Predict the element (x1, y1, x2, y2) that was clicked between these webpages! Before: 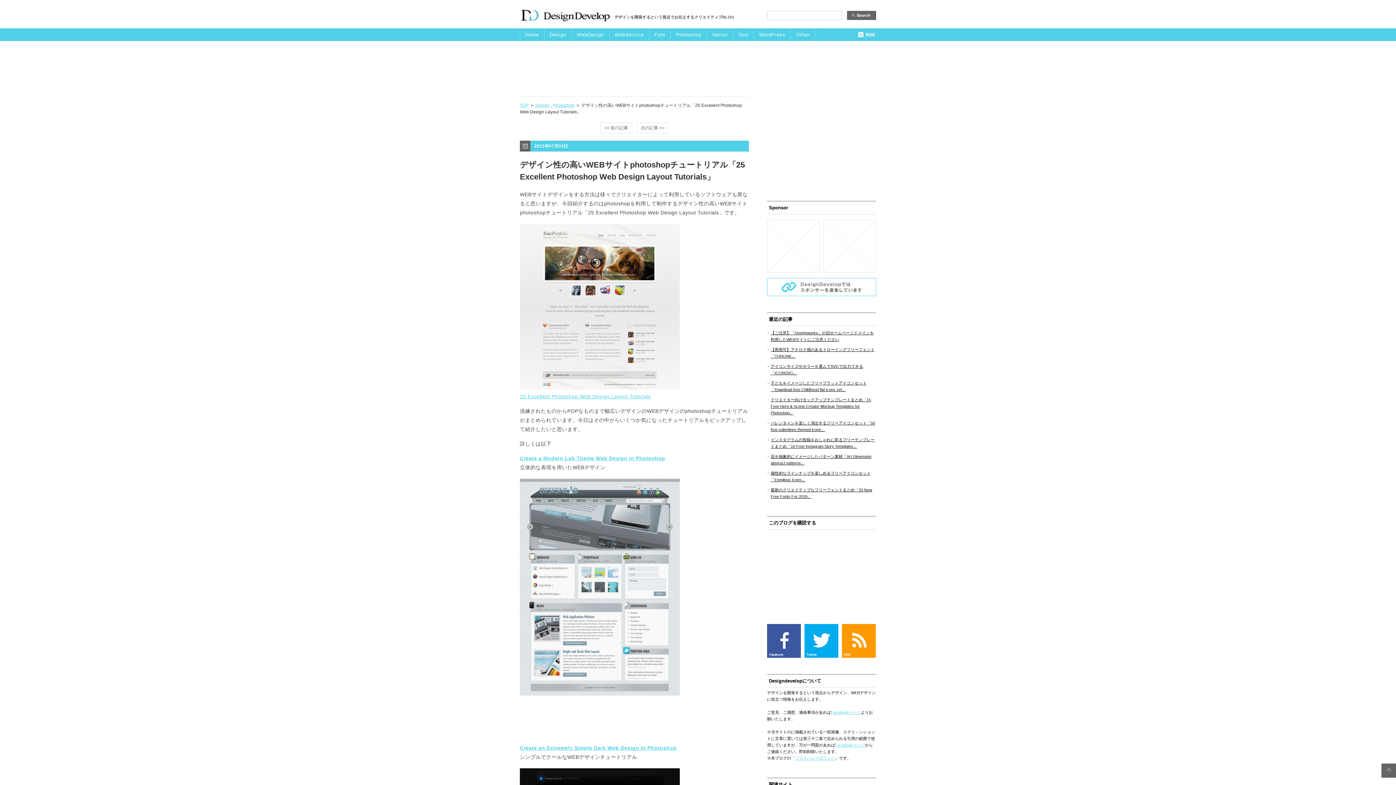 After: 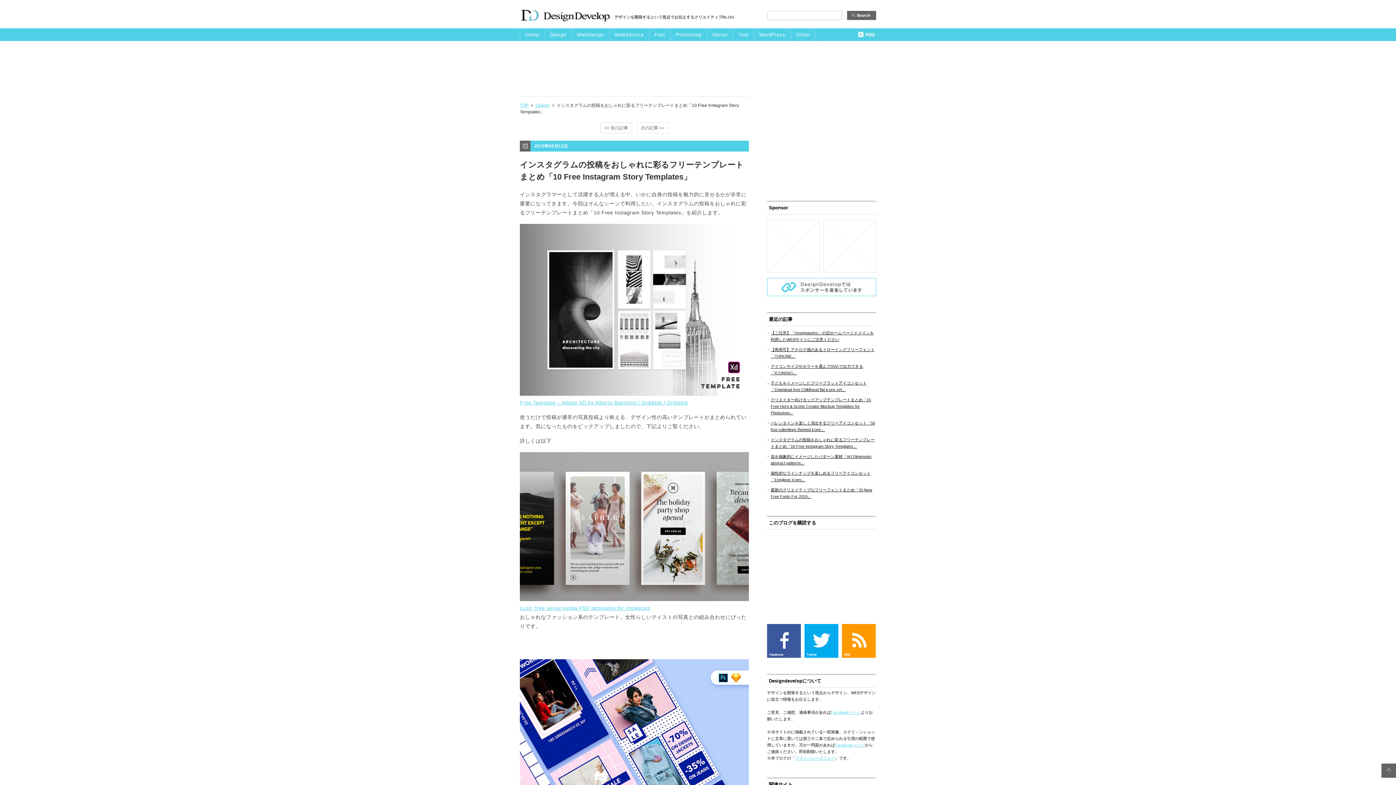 Action: label: インスタグラムの投稿をおしゃれに彩るフリーテンプレートまとめ「10 Free Instagram Story Templates」 bbox: (767, 433, 876, 449)